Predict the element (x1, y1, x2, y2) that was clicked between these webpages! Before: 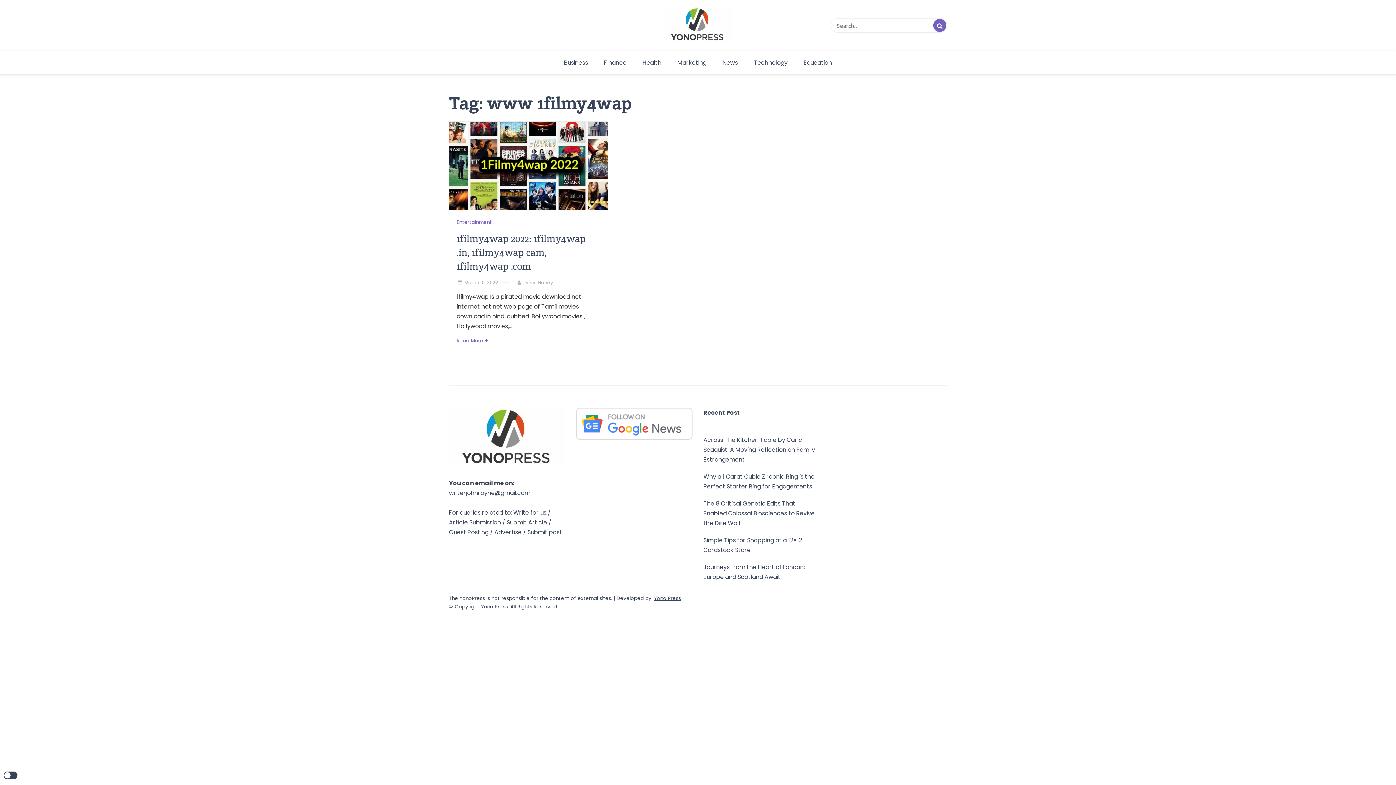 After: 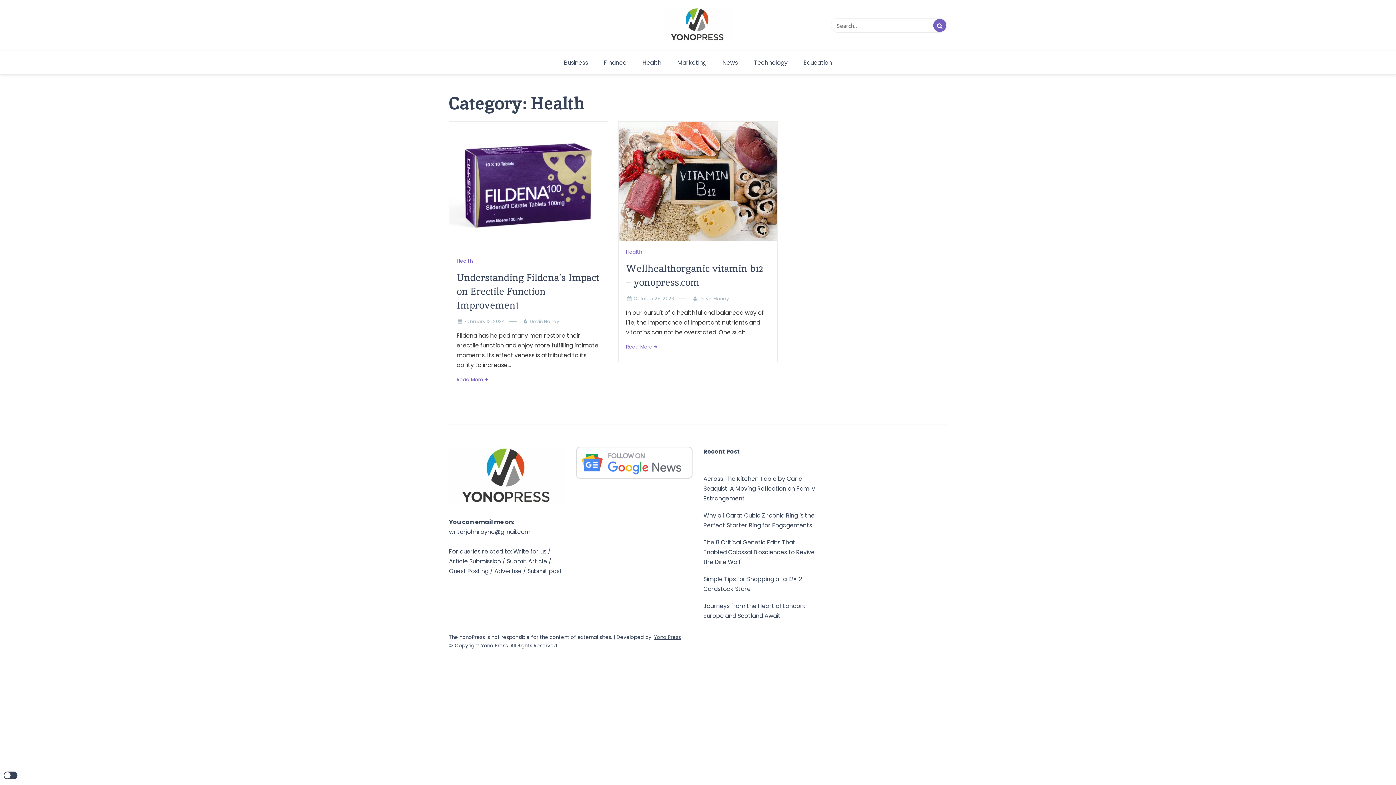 Action: bbox: (635, 54, 668, 70) label: Health